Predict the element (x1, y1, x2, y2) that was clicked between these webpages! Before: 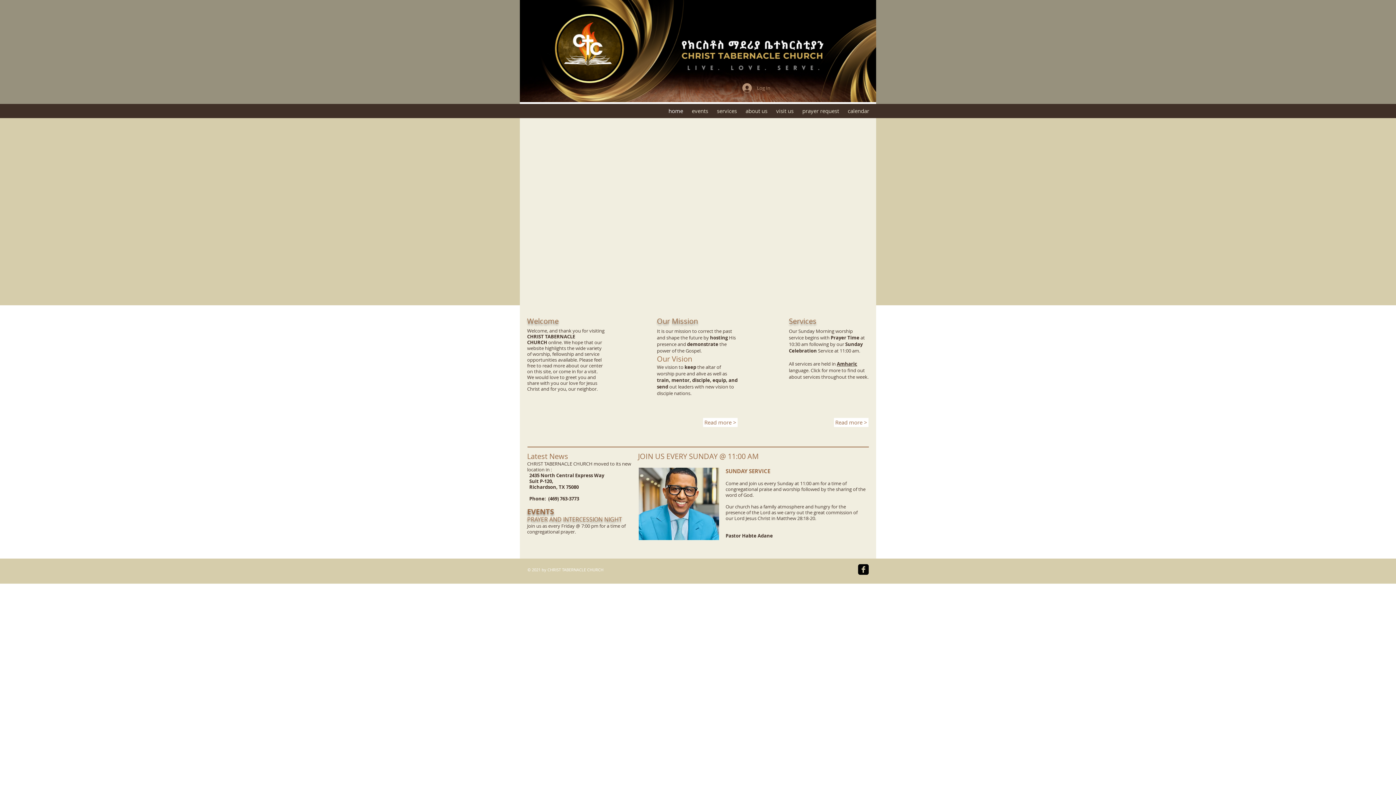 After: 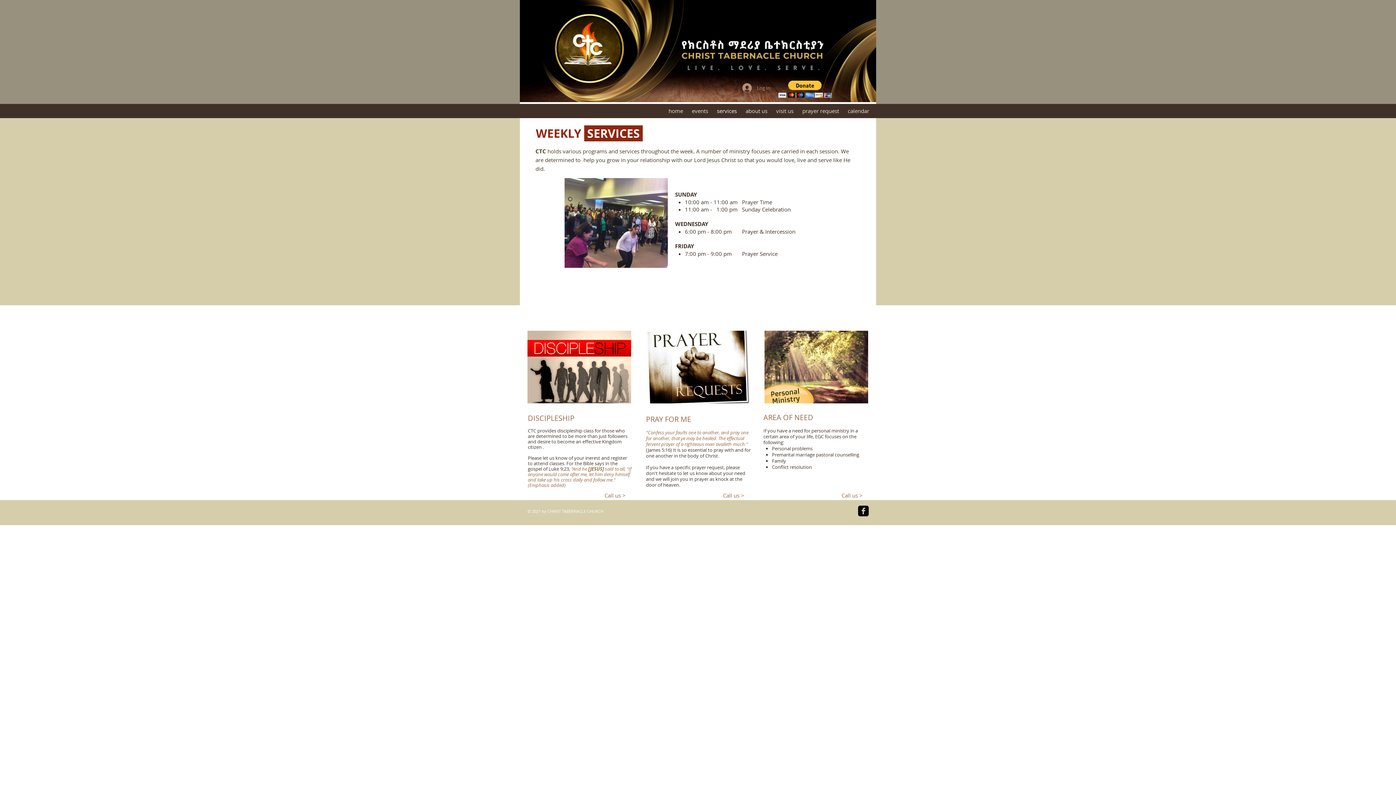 Action: bbox: (712, 108, 741, 114) label: services